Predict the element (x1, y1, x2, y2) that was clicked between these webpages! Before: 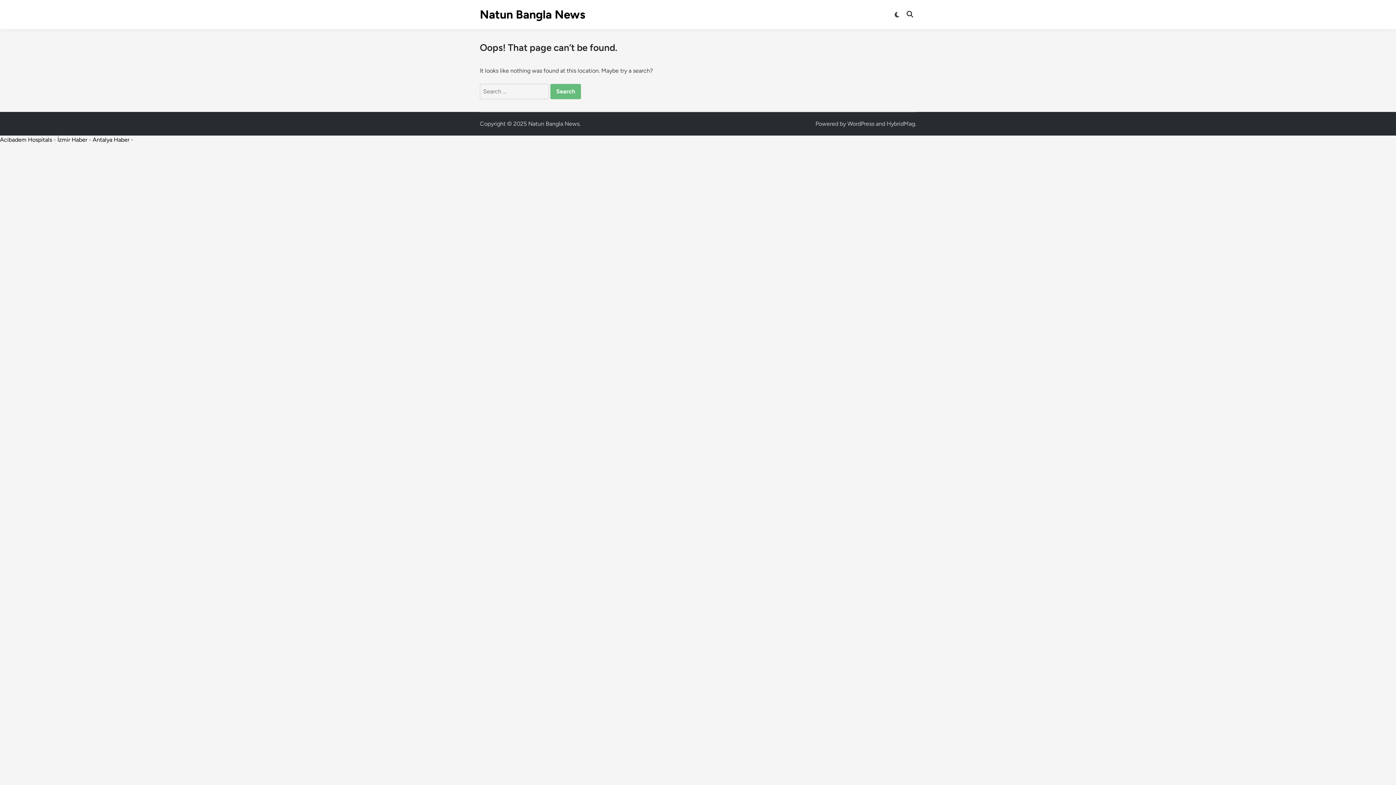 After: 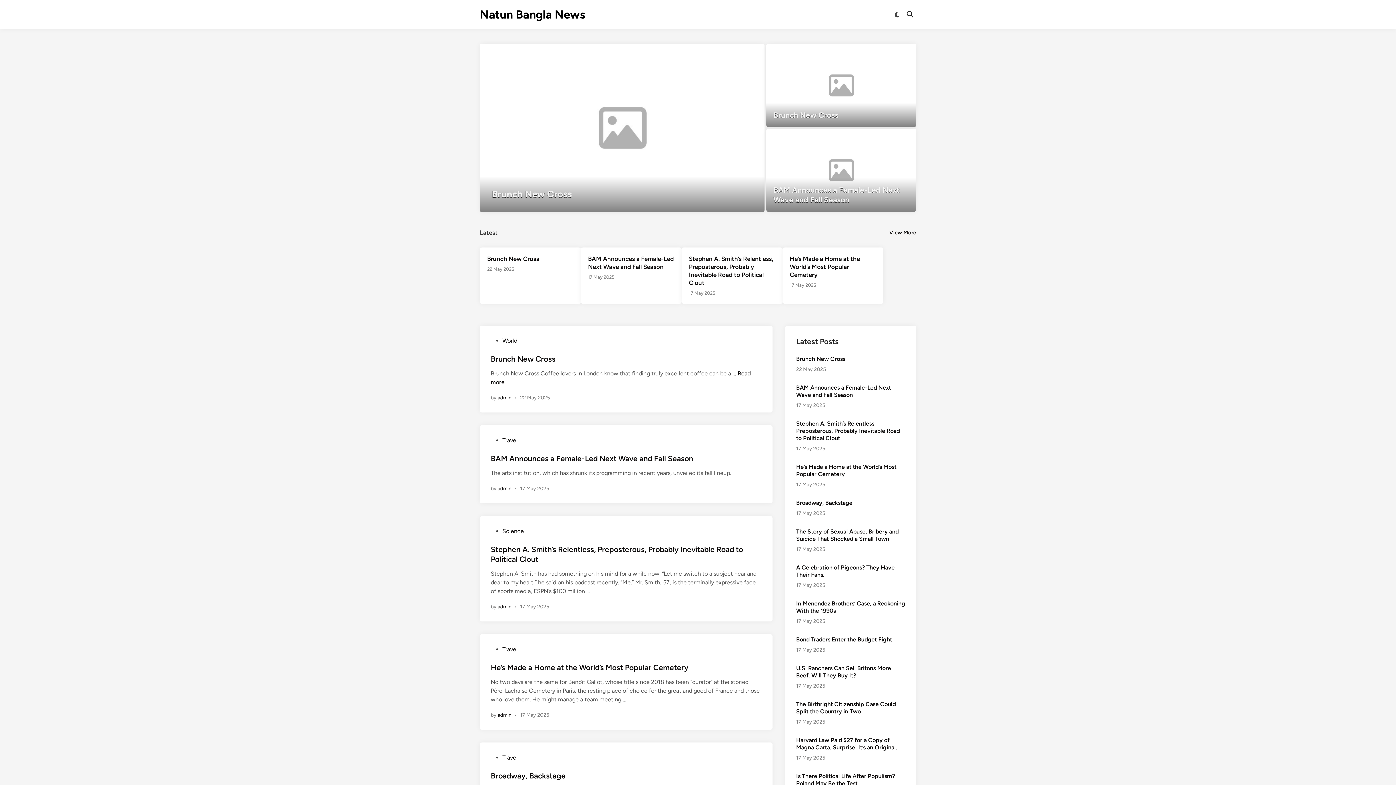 Action: bbox: (480, 7, 585, 21) label: Natun Bangla News